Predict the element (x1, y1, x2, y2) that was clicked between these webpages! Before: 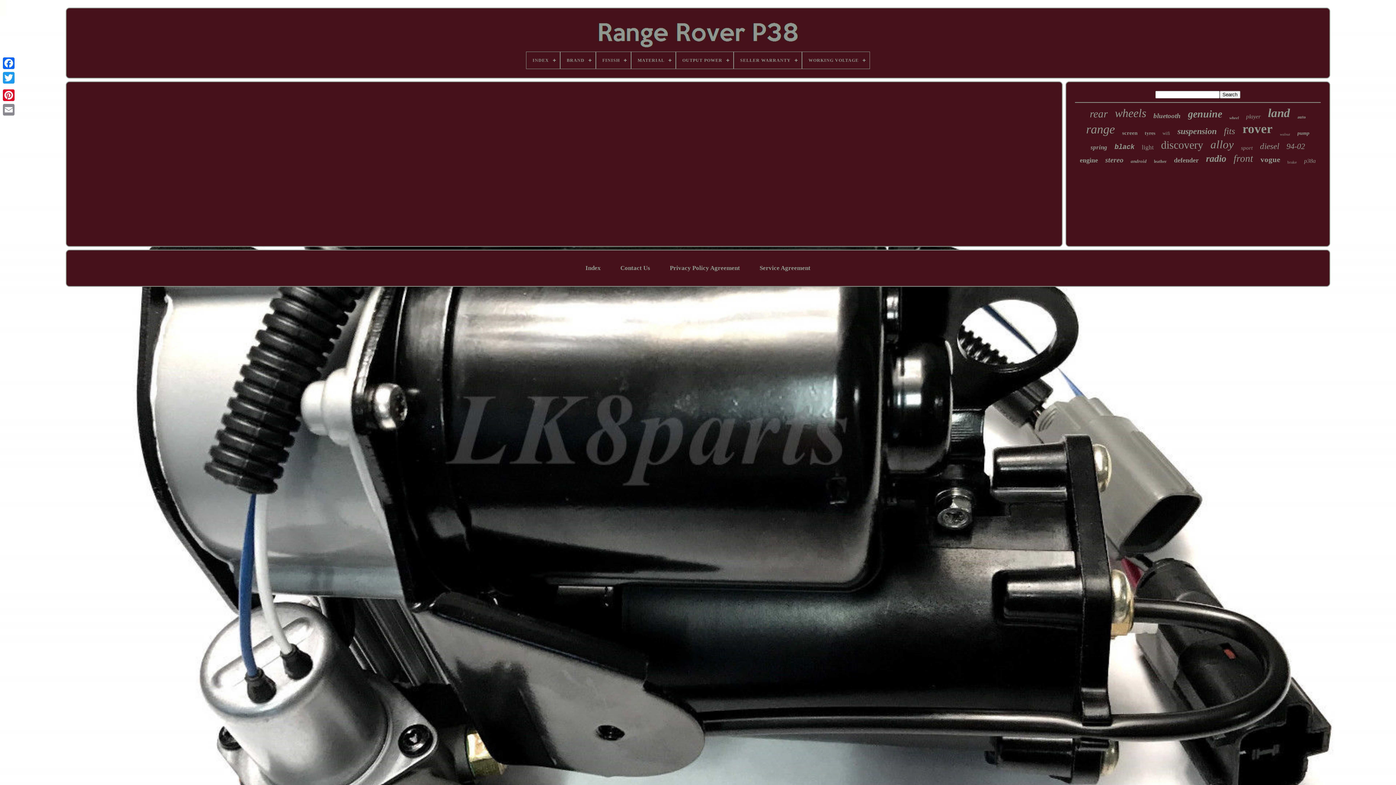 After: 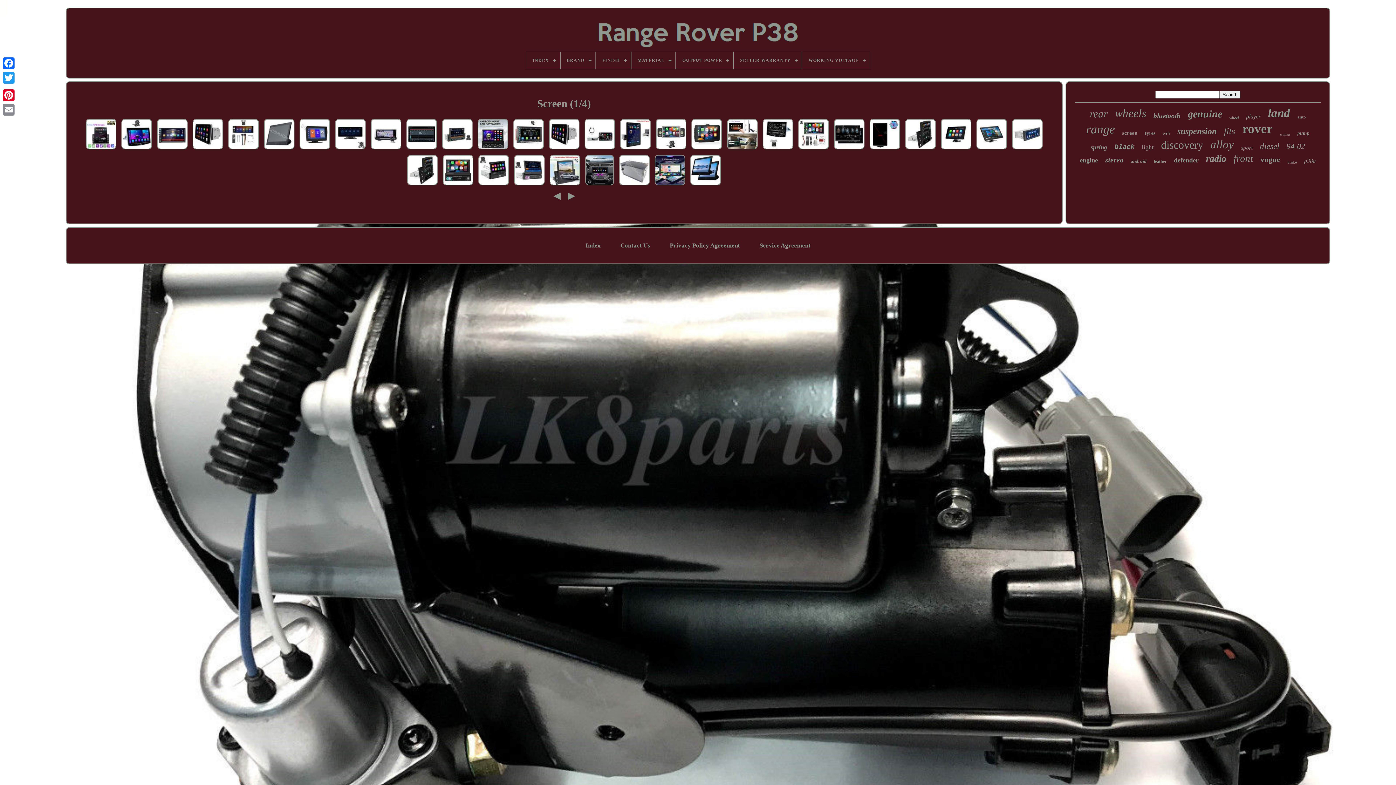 Action: label: screen bbox: (1122, 130, 1137, 136)